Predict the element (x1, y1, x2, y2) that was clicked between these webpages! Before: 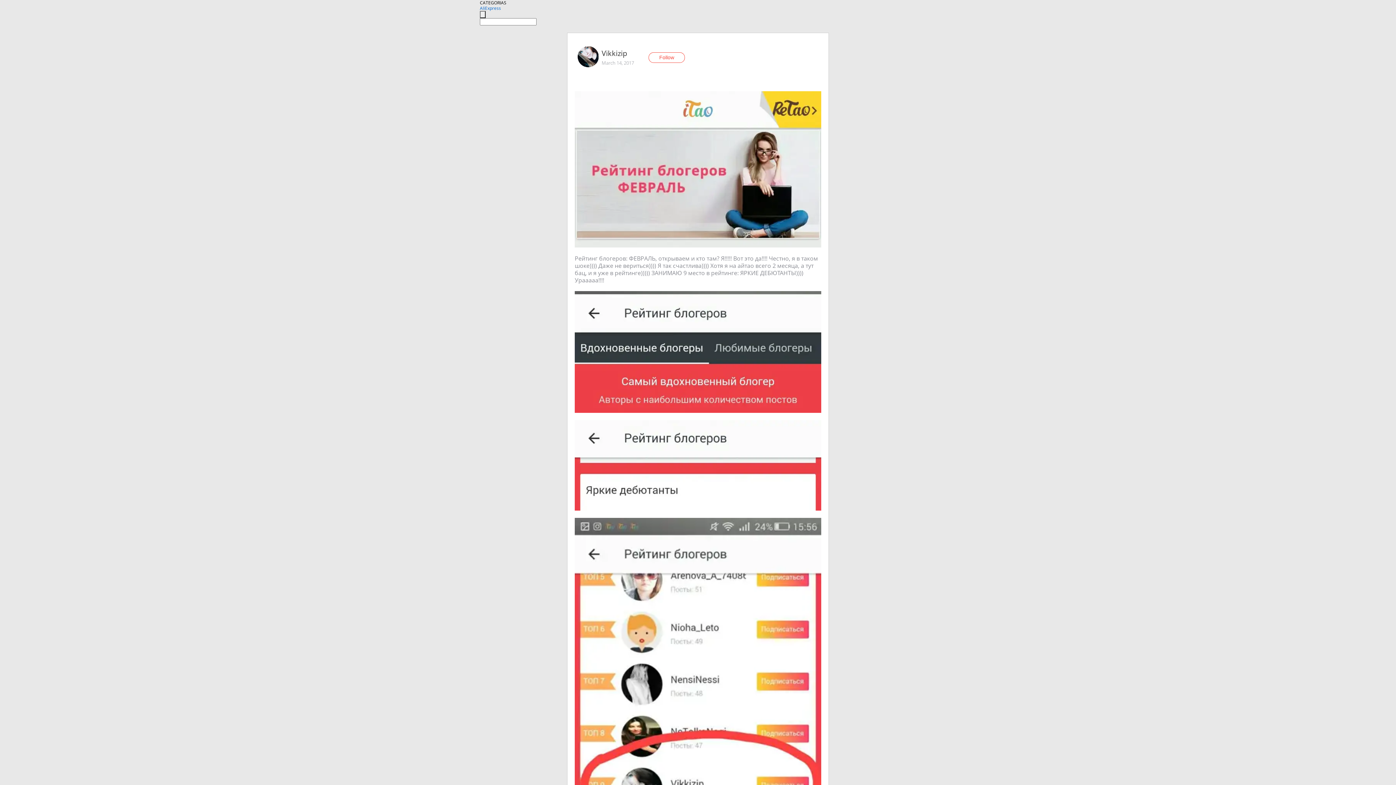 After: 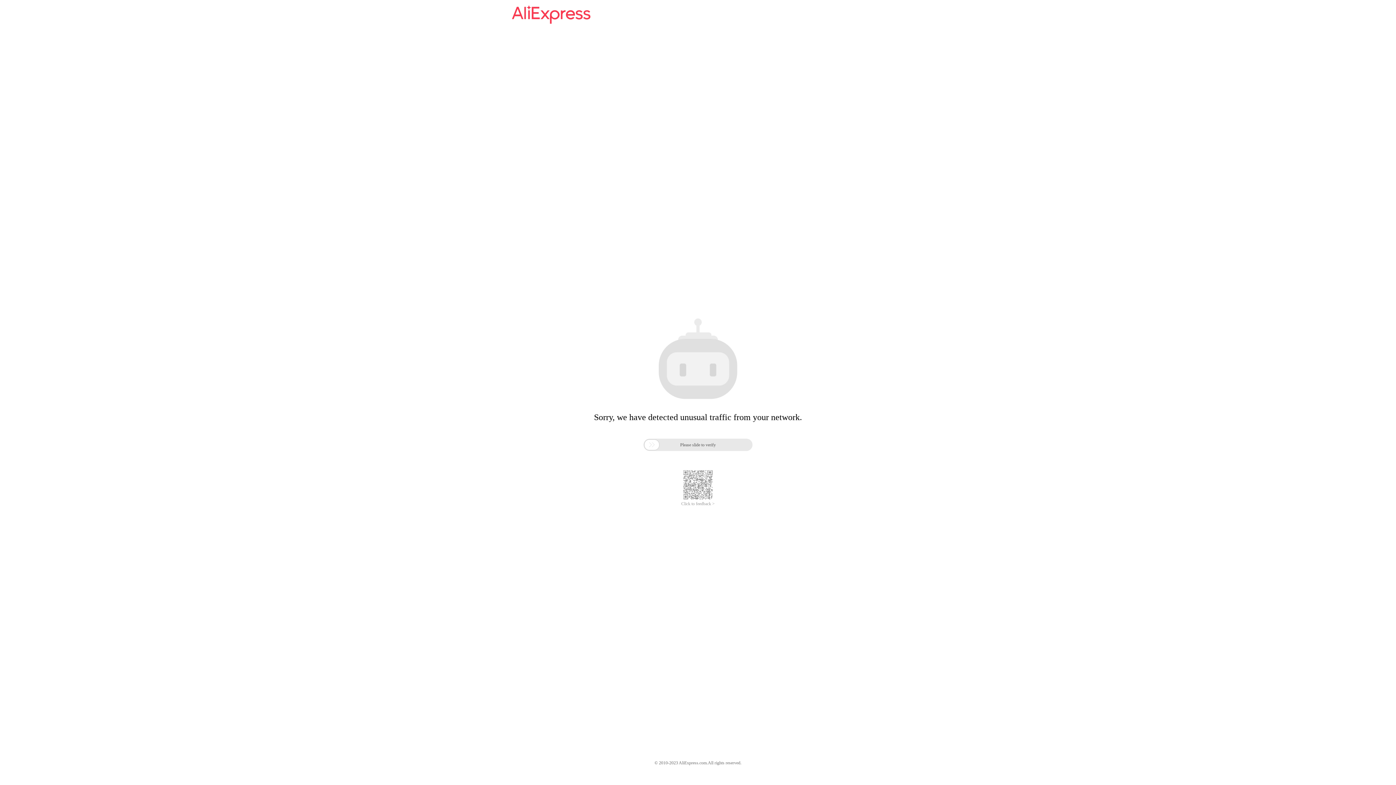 Action: bbox: (480, 5, 501, 11) label: AliExpress